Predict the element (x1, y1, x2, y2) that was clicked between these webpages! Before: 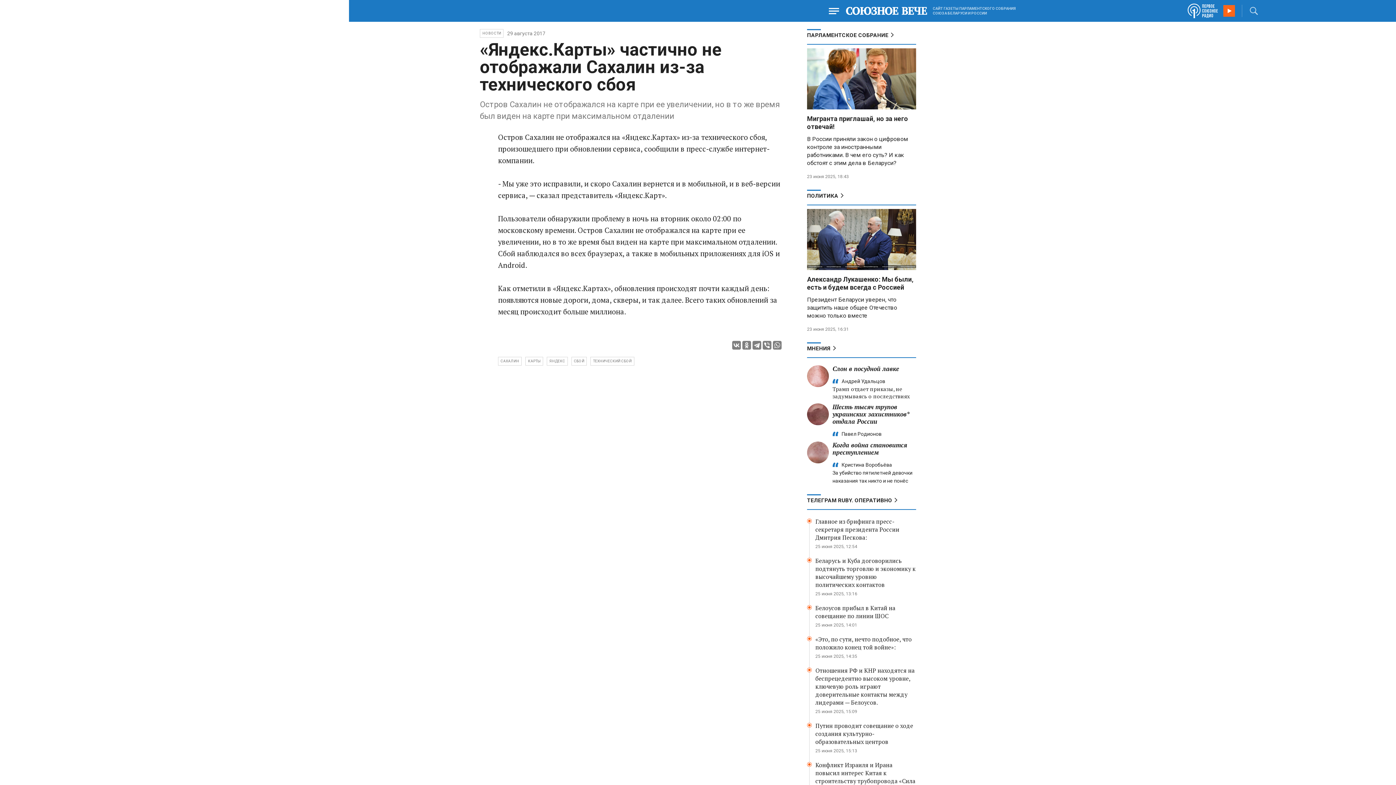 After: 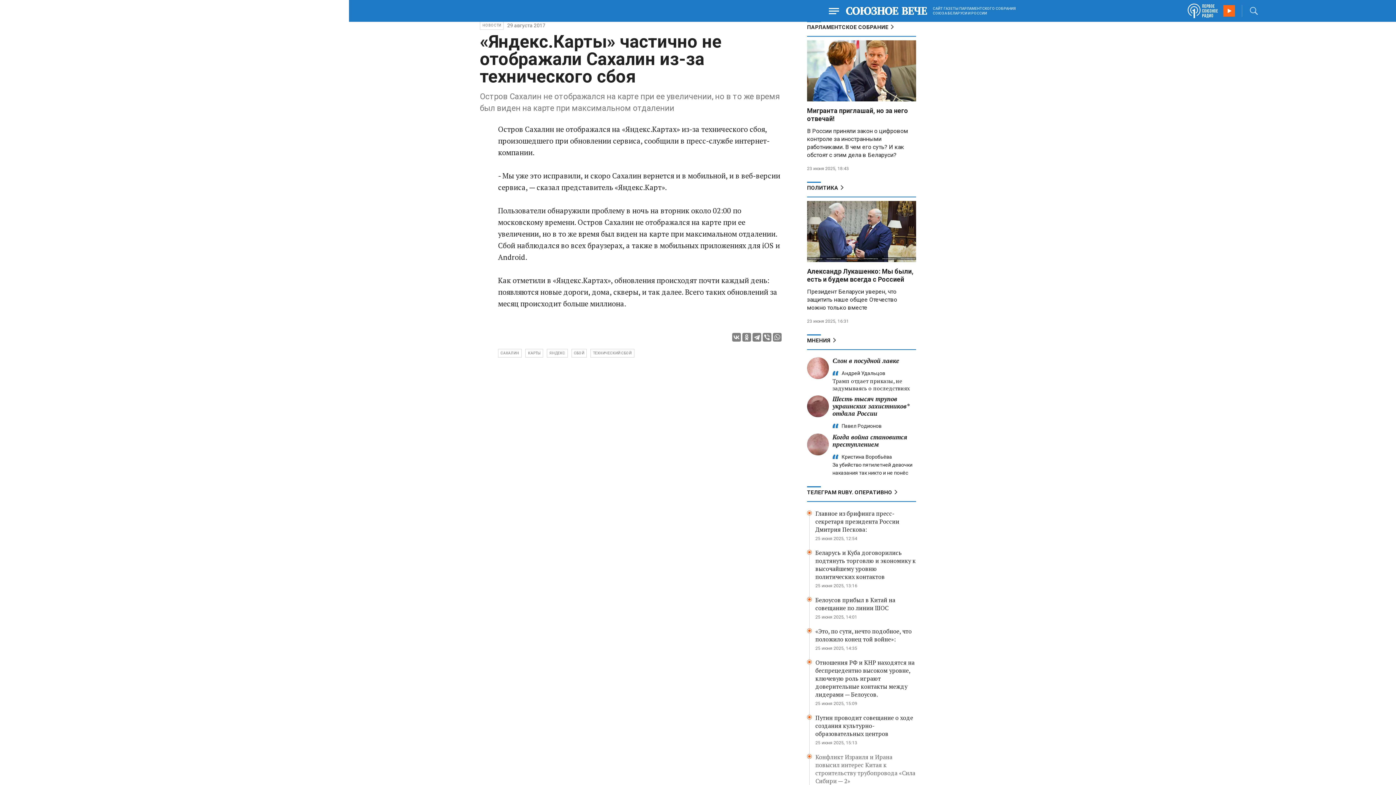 Action: bbox: (815, 761, 916, 793) label: Конфликт Израиля и Ирана повысил интерес Китая к строительству трубопровода «Сила Сибири — 2»